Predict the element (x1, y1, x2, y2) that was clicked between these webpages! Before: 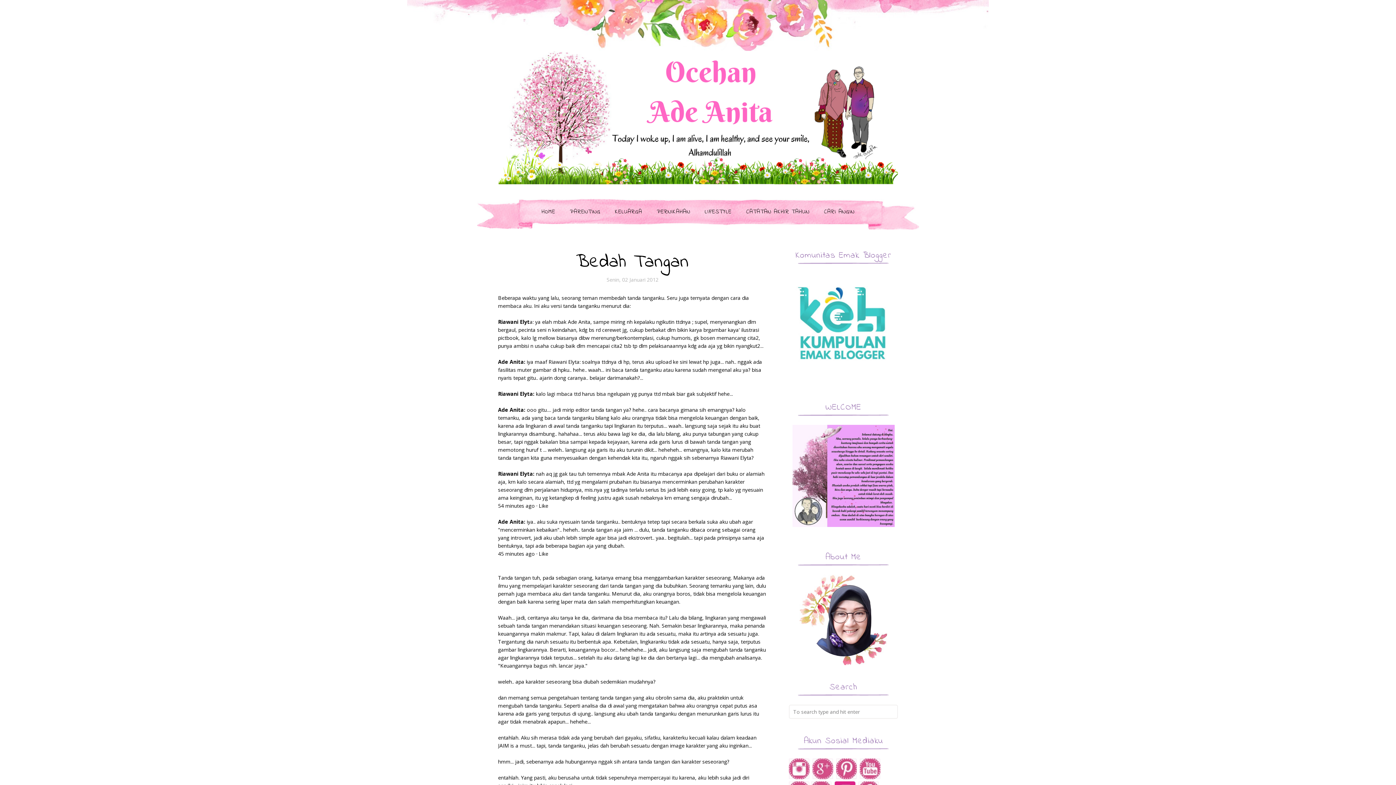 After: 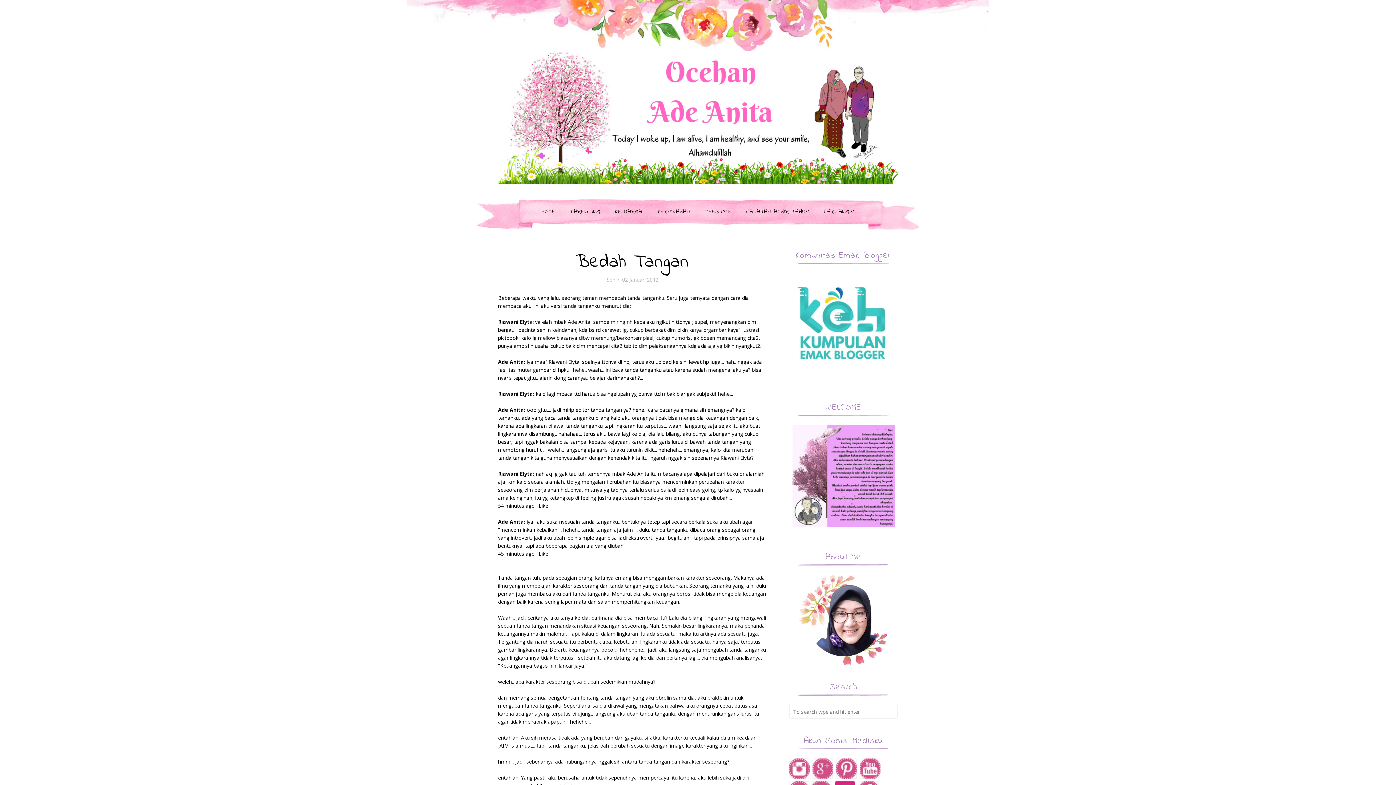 Action: bbox: (836, 774, 857, 781)